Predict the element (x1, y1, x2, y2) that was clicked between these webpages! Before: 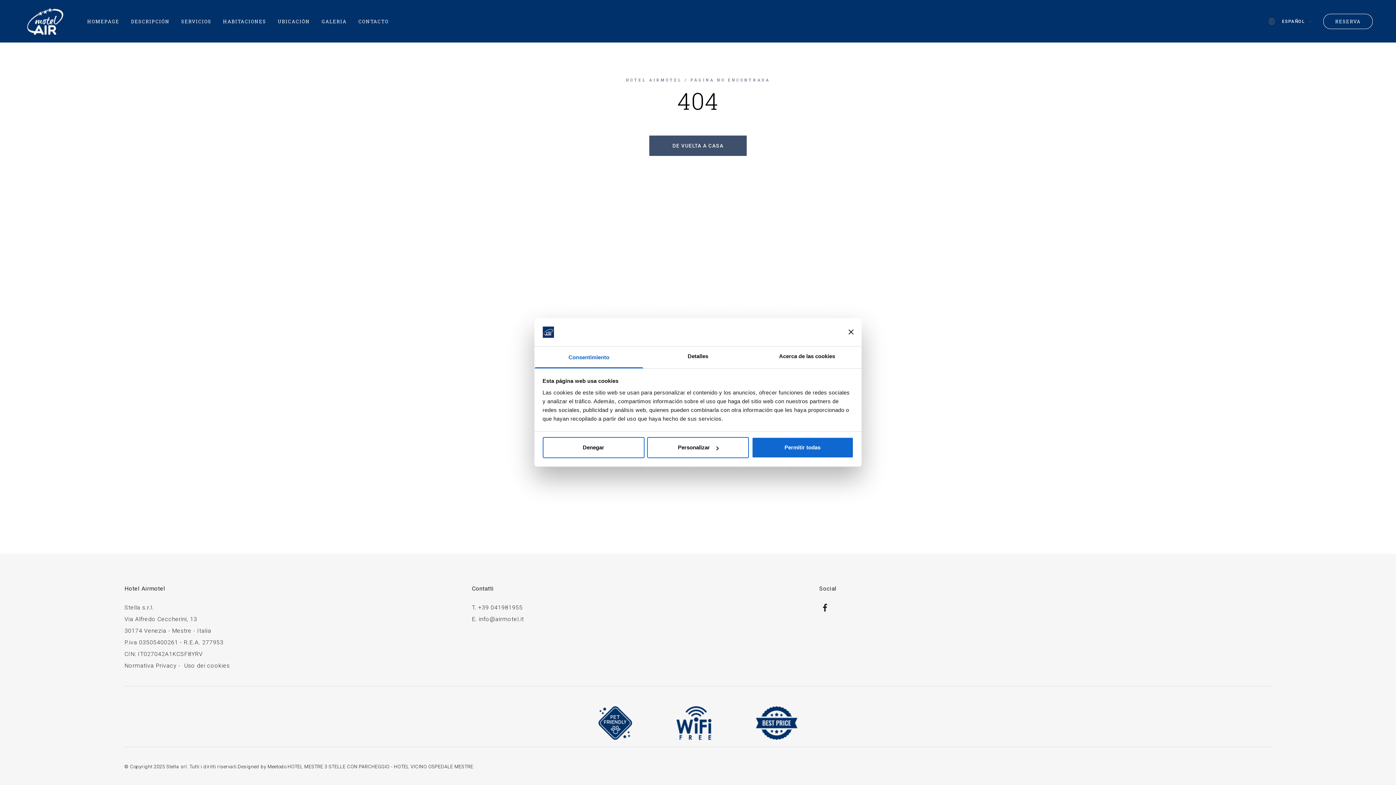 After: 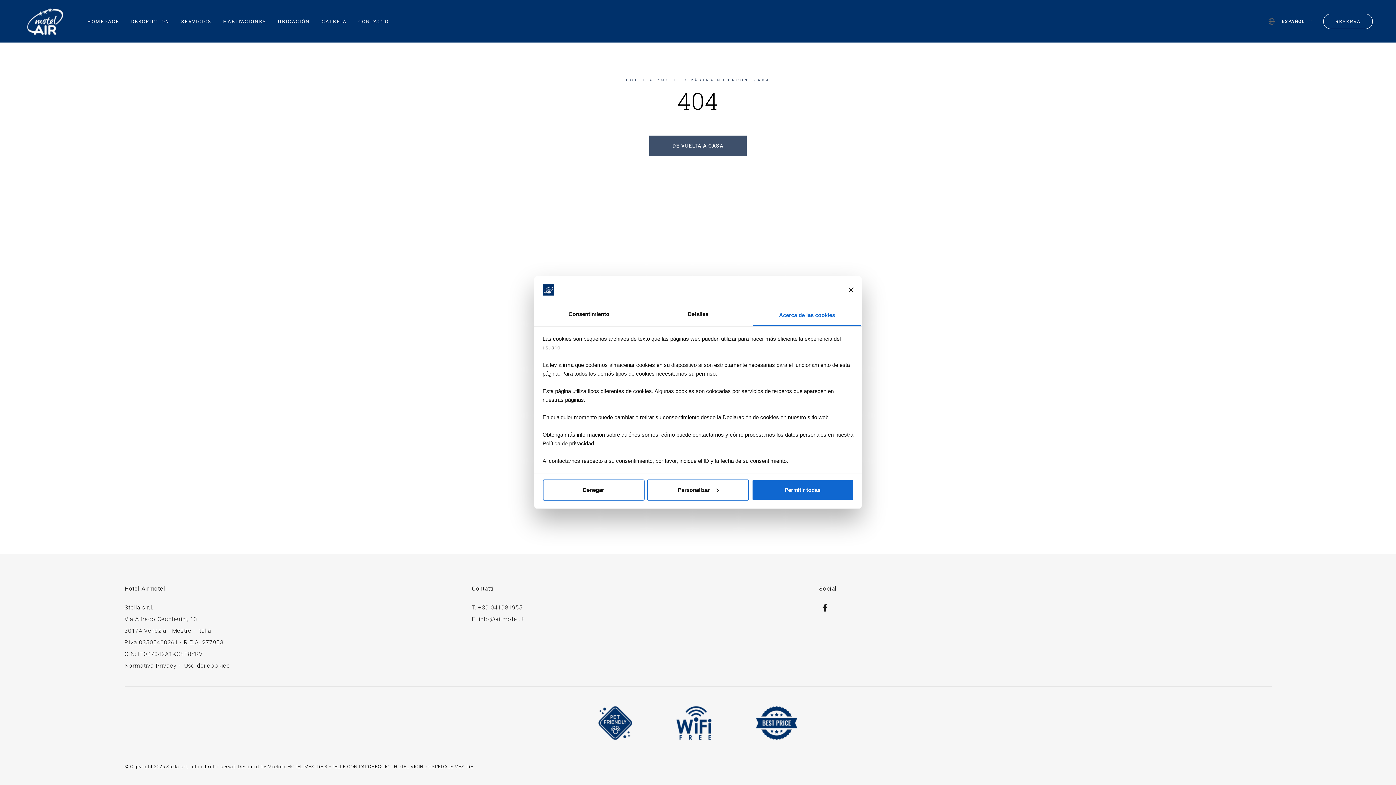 Action: label: Acerca de las cookies bbox: (752, 346, 861, 368)